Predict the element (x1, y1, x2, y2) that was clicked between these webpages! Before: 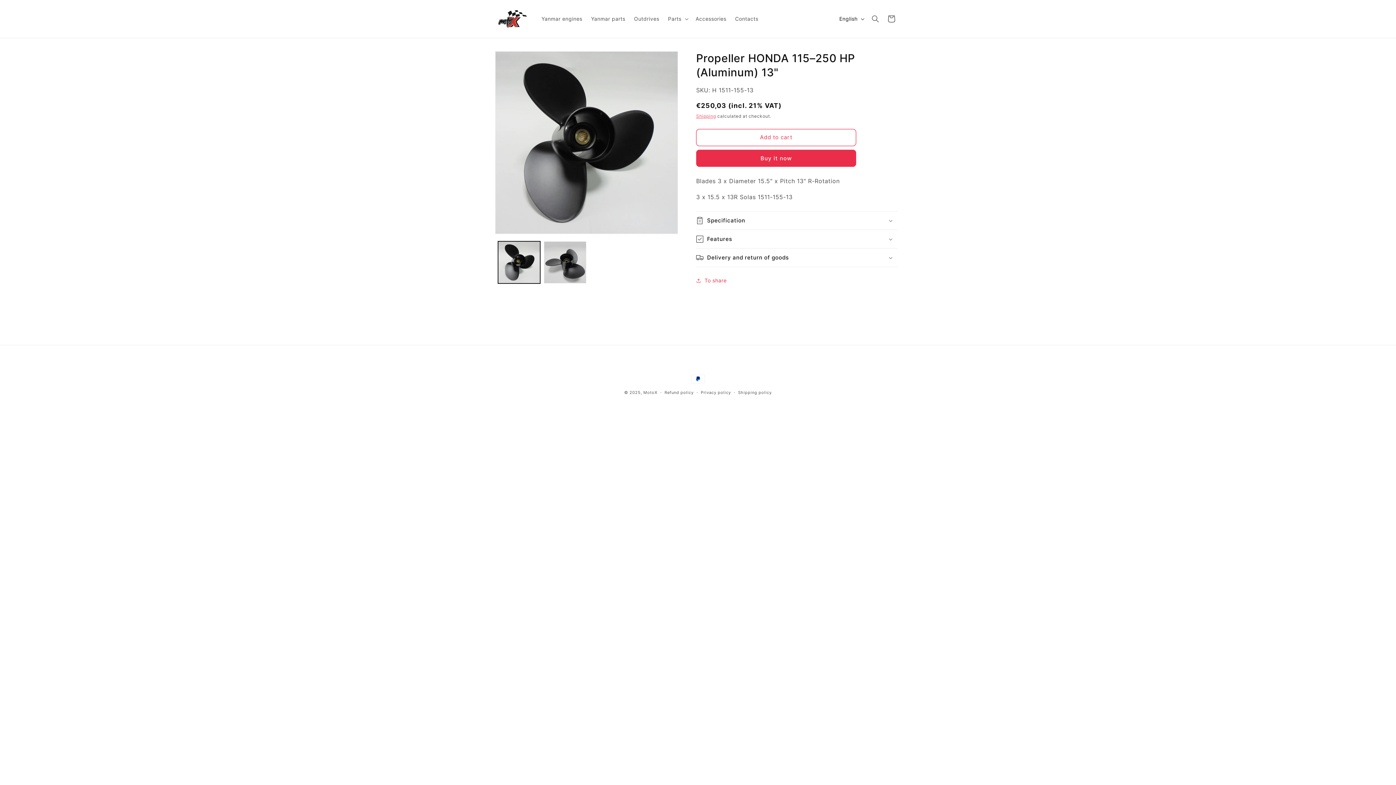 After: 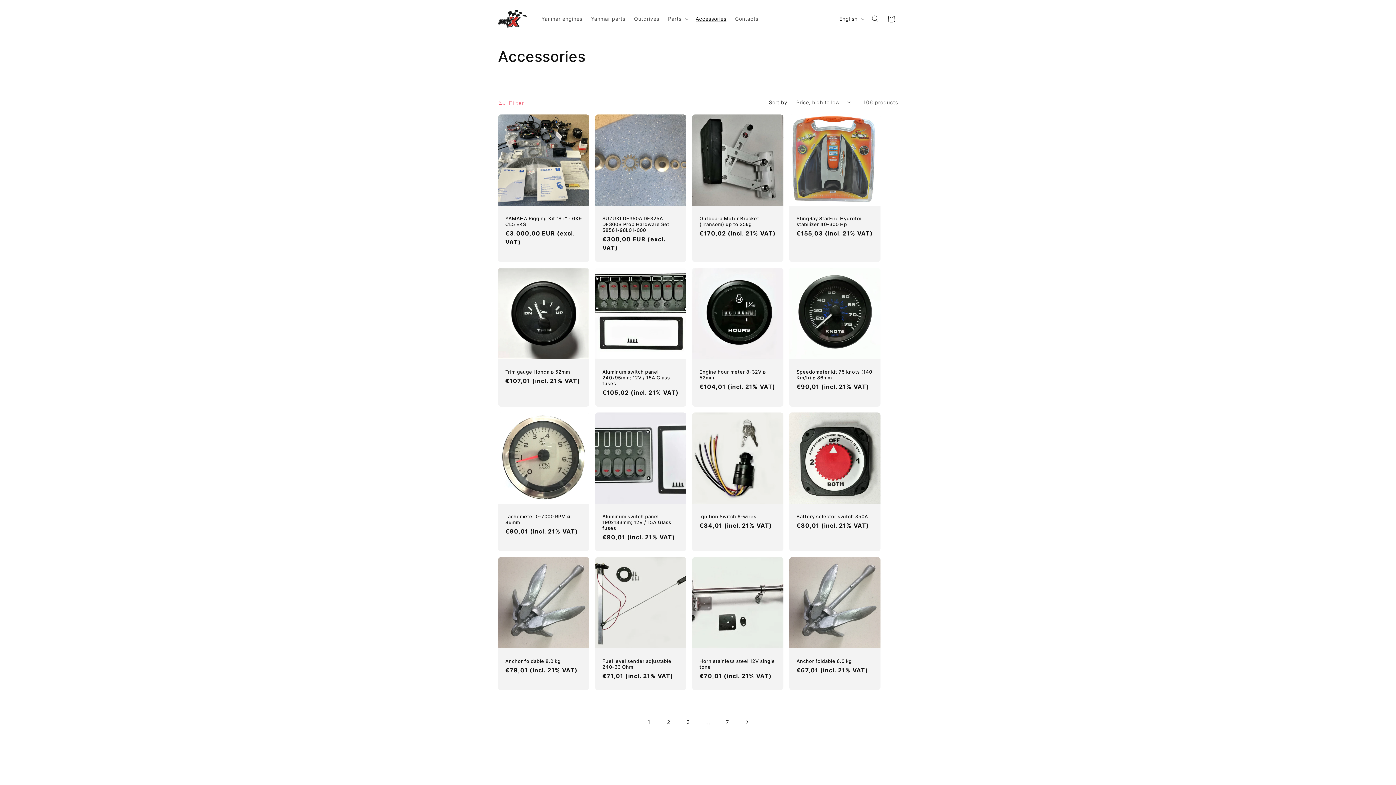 Action: bbox: (691, 11, 730, 26) label: Accessories